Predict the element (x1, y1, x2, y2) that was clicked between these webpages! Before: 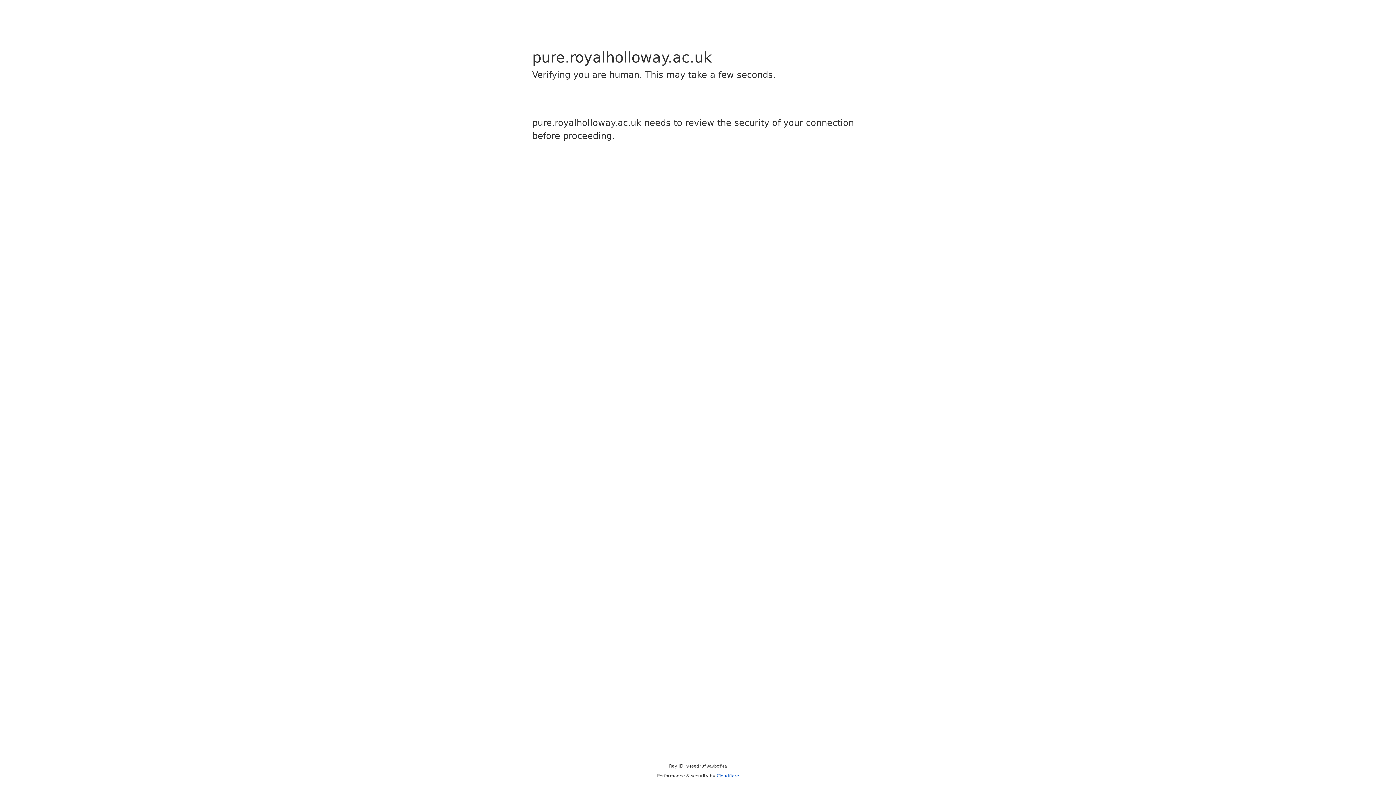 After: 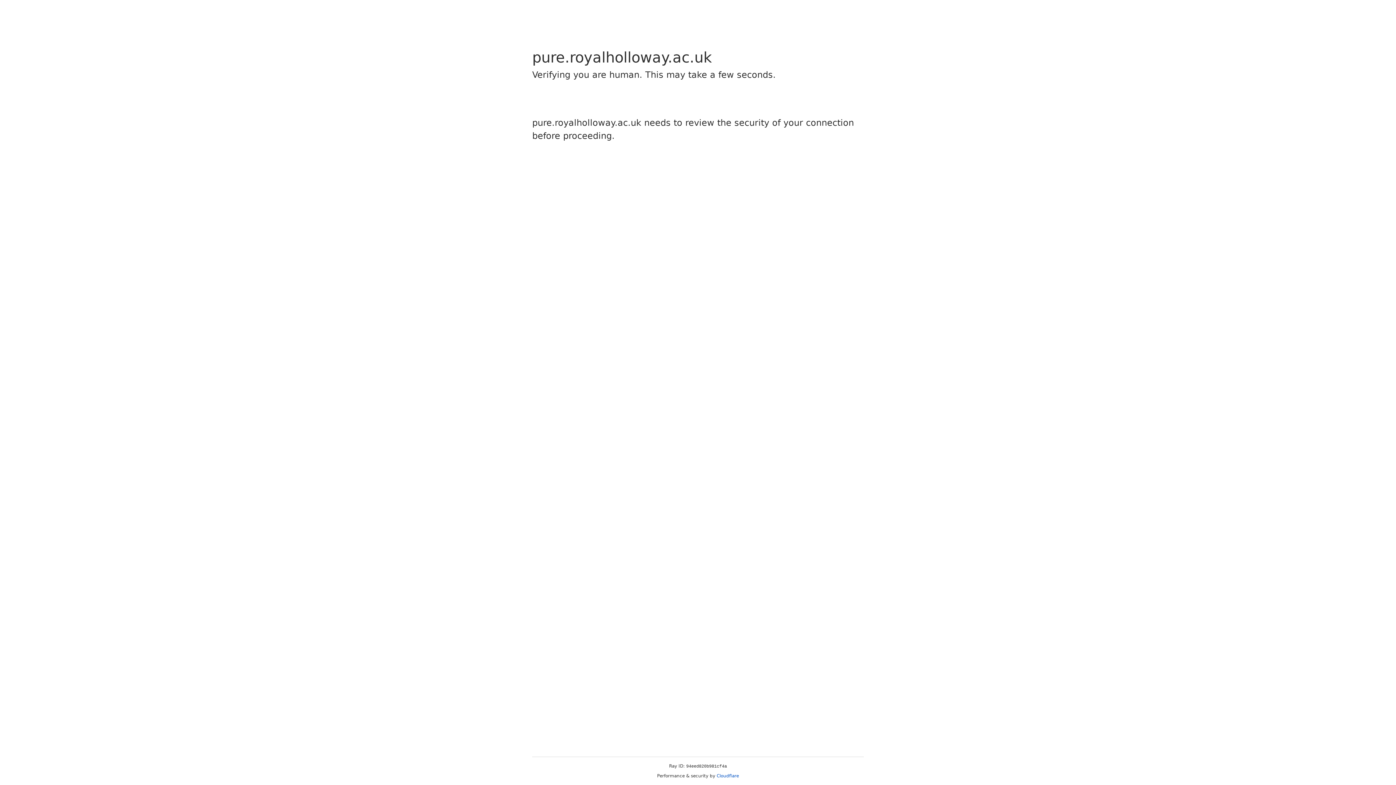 Action: bbox: (716, 773, 739, 778) label: Cloudflare